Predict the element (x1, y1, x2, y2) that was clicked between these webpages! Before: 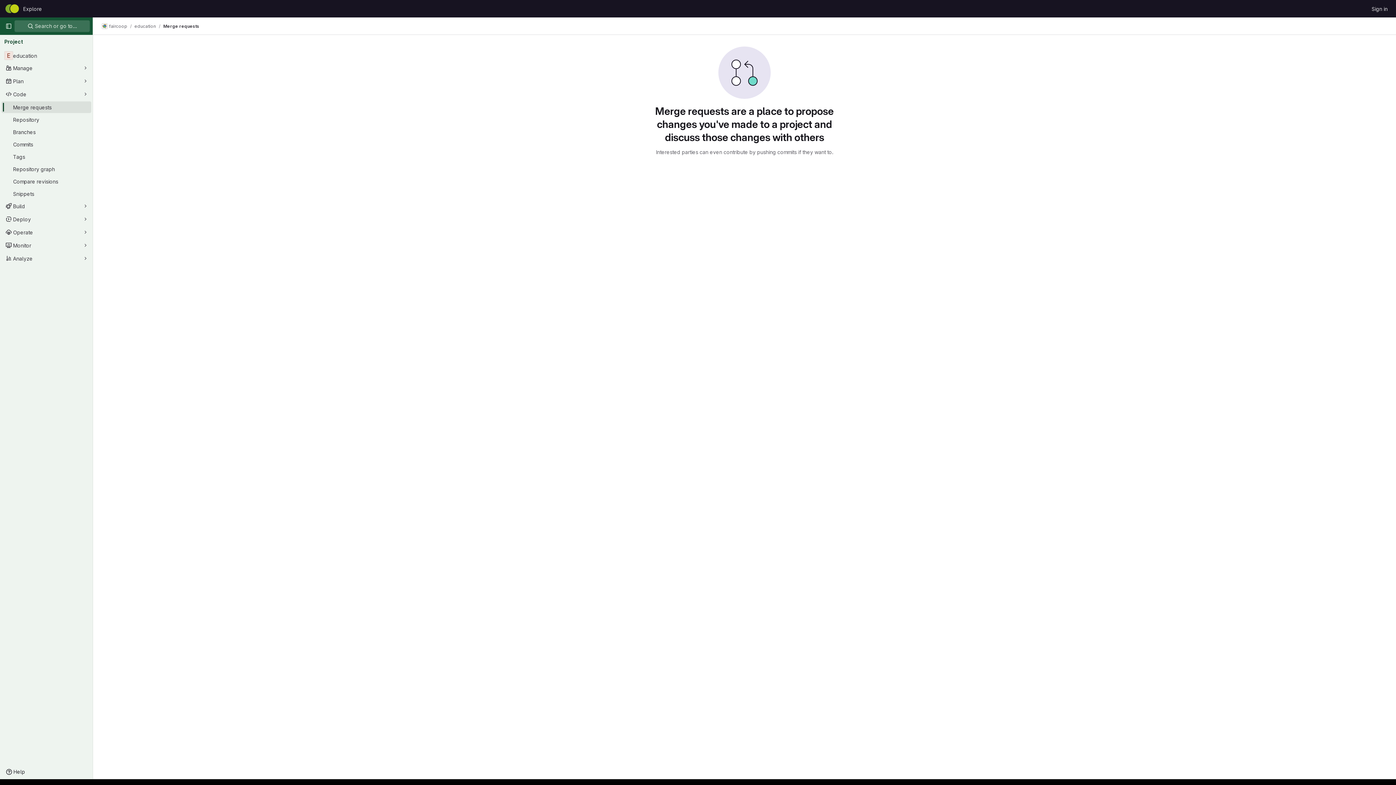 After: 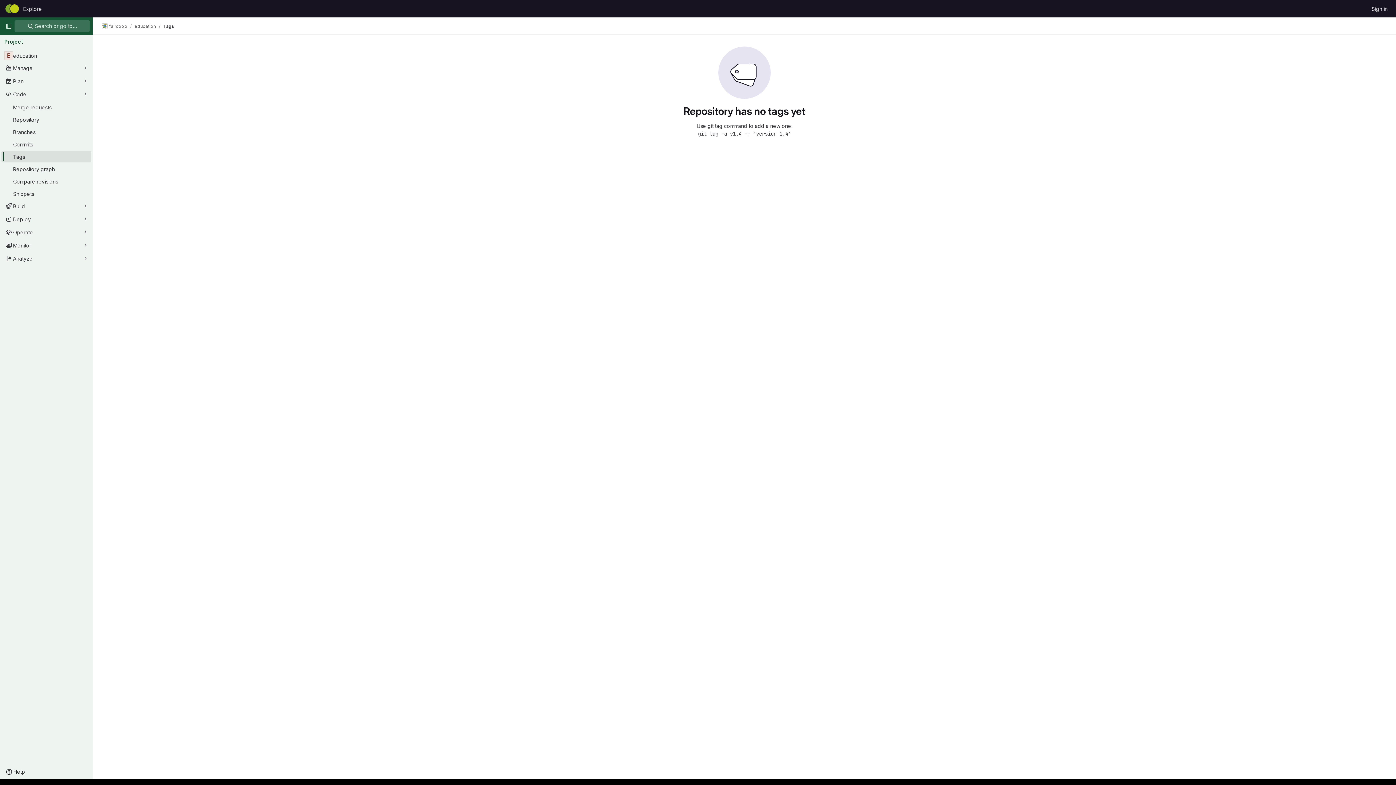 Action: label: Tags bbox: (1, 150, 91, 162)